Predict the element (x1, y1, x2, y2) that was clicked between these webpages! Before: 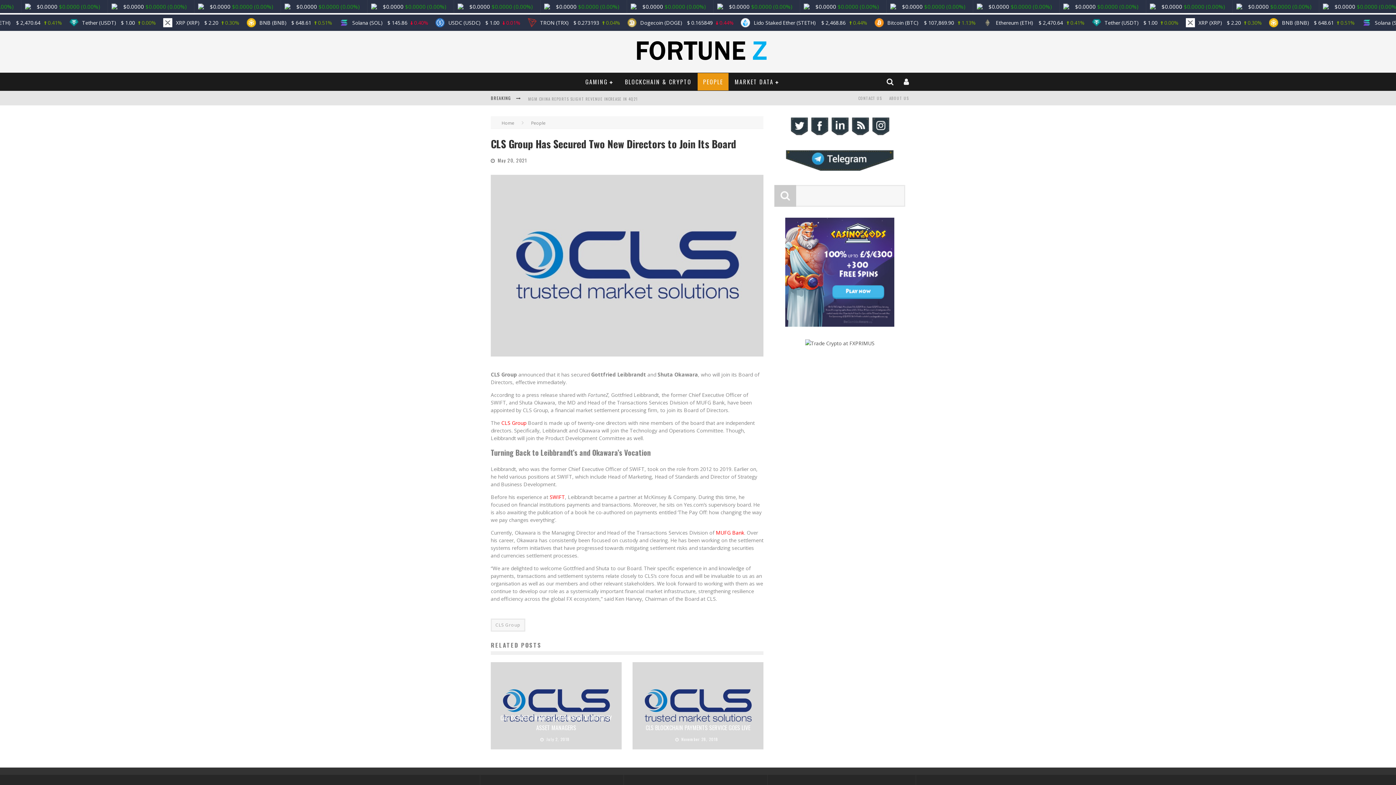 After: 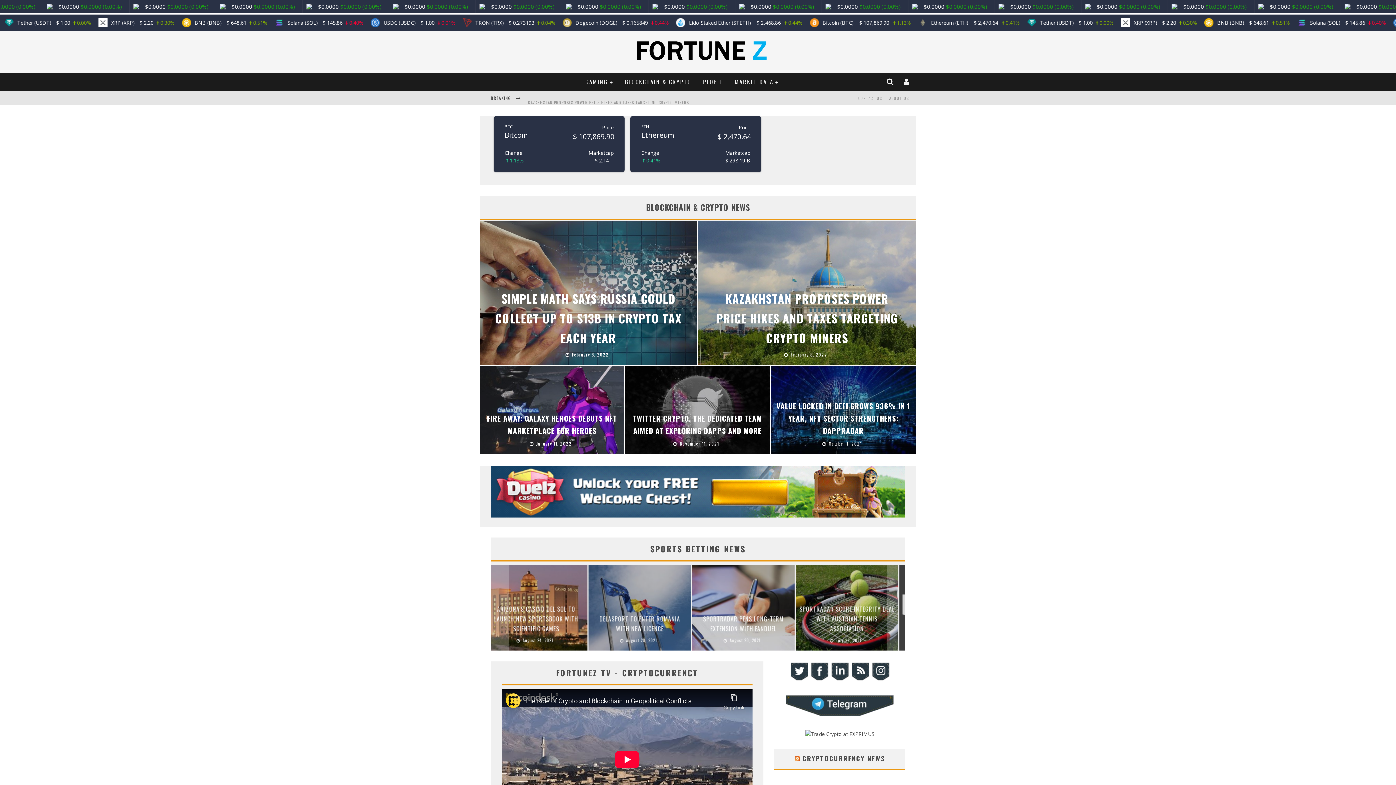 Action: bbox: (629, 61, 774, 68)